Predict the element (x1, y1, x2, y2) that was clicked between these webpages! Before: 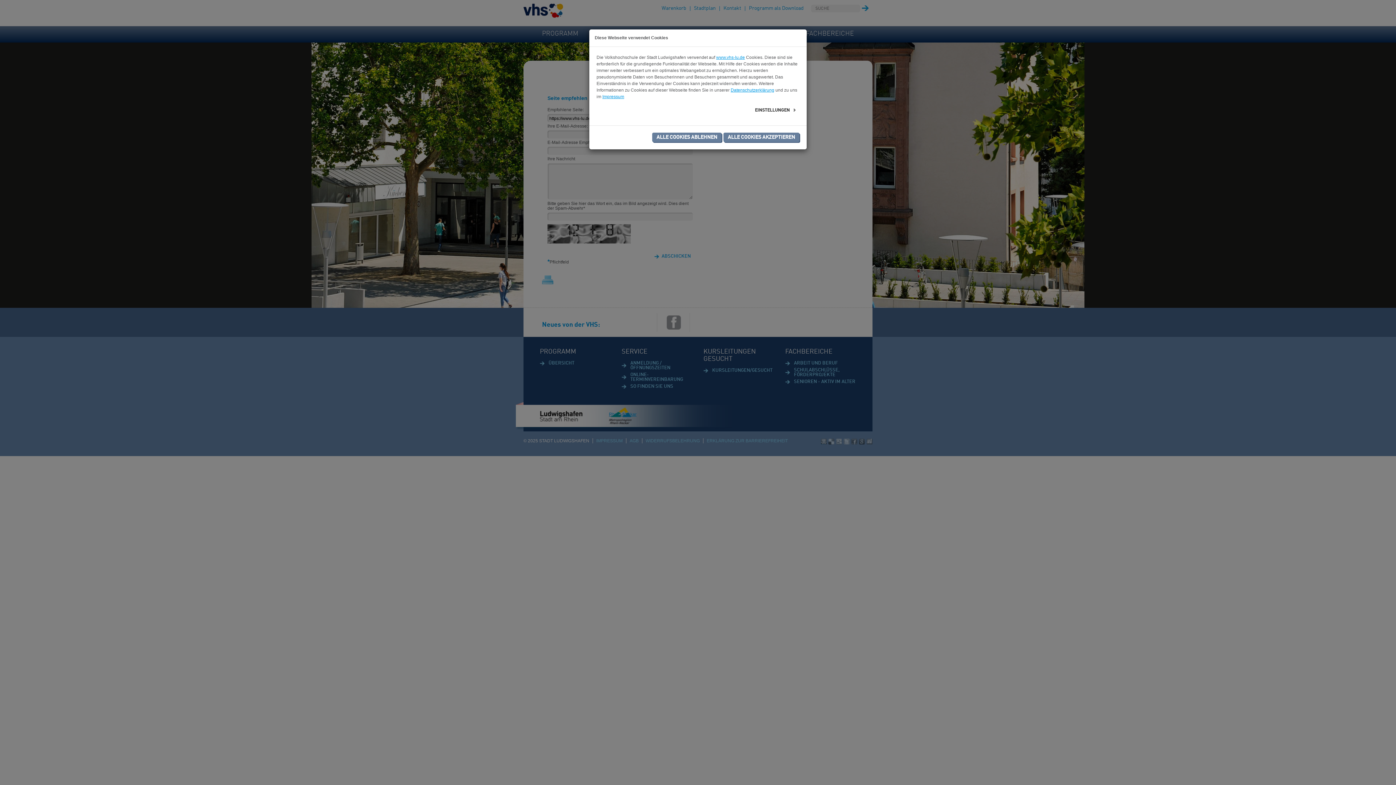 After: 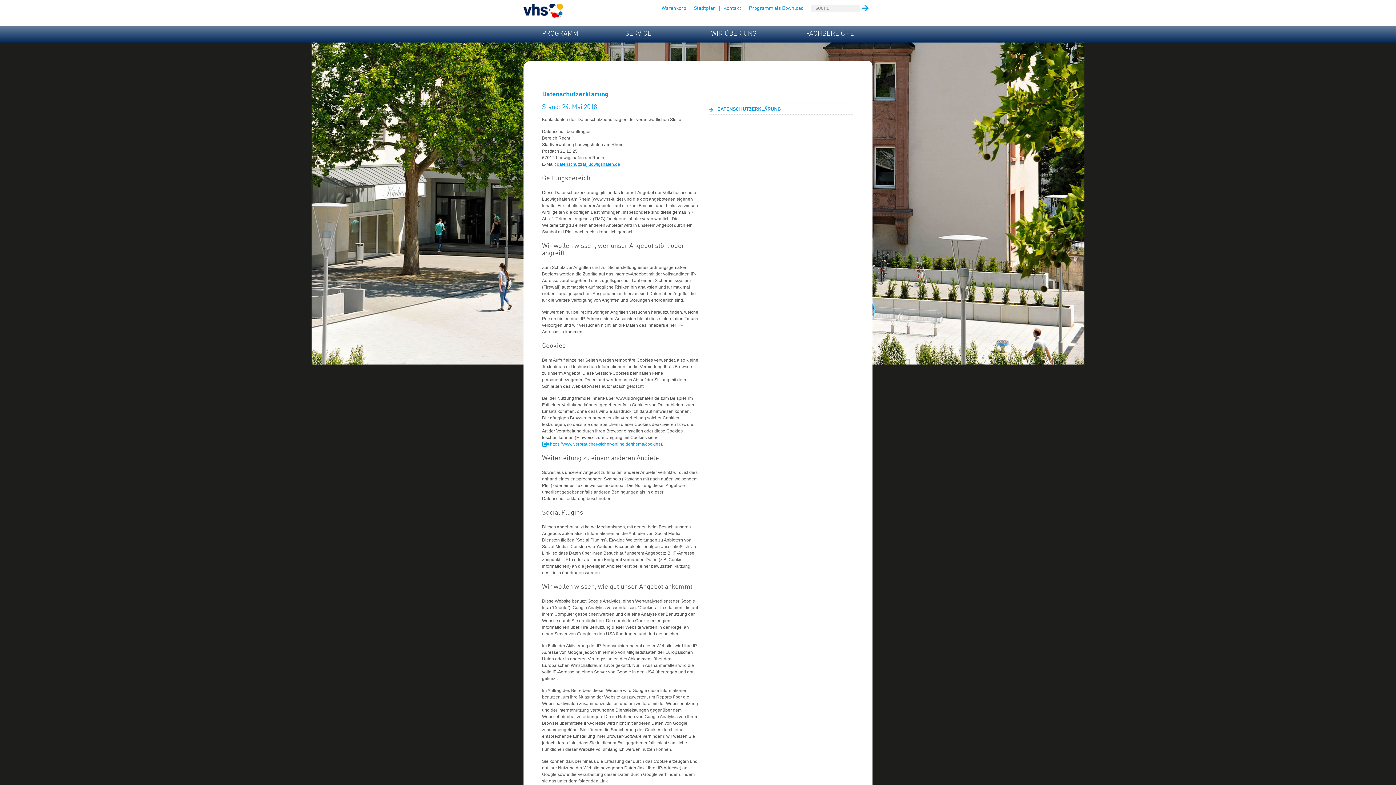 Action: bbox: (730, 87, 774, 92) label: Datenschutzerklärung